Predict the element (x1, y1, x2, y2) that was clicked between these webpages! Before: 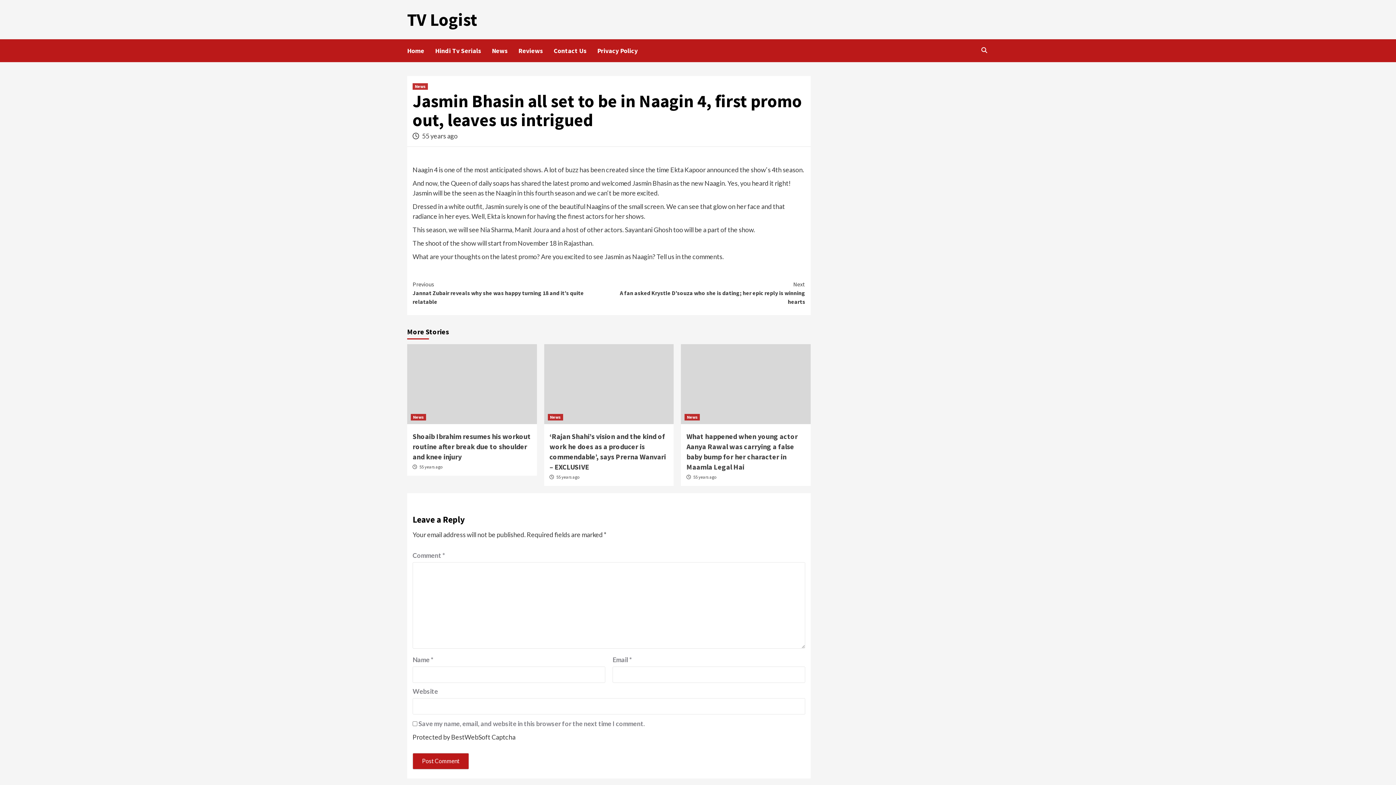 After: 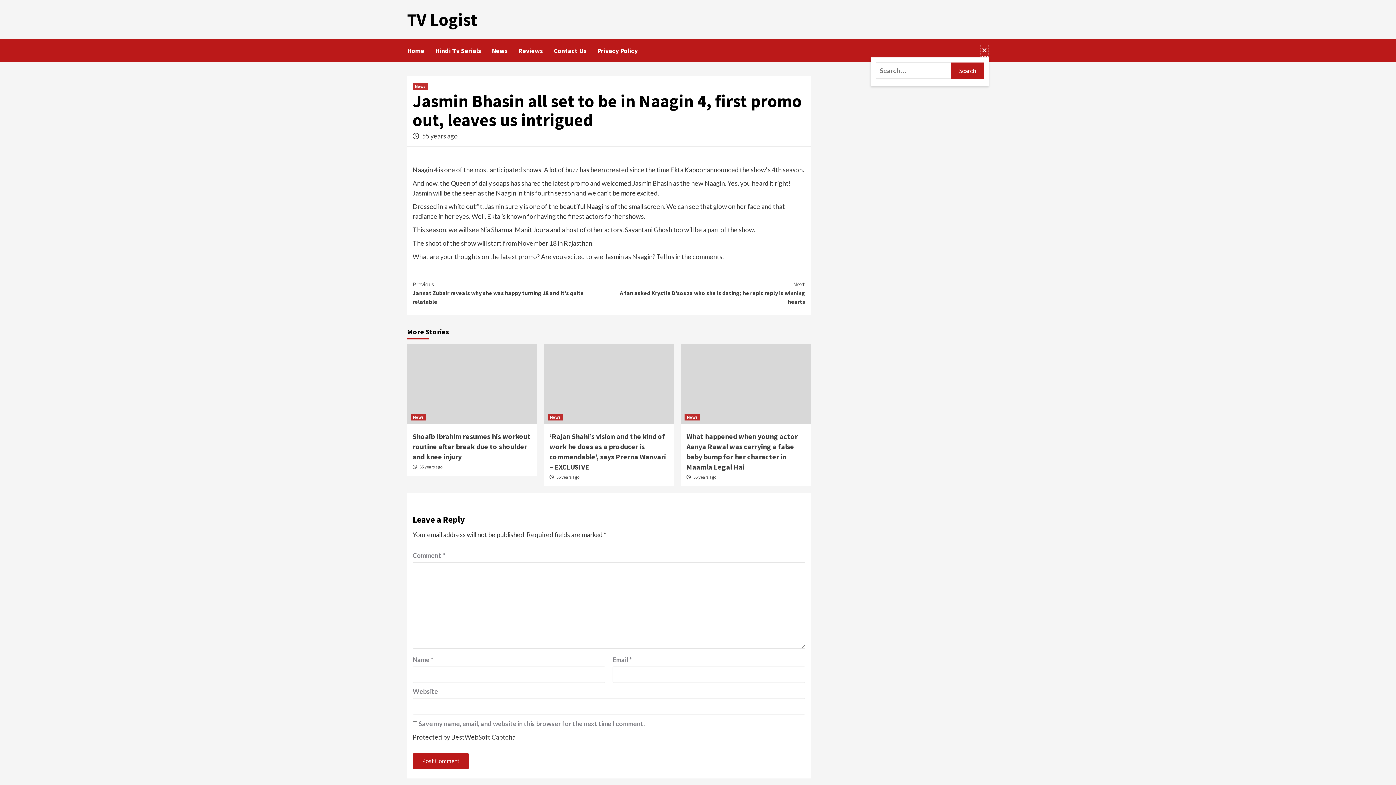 Action: bbox: (980, 43, 989, 57)